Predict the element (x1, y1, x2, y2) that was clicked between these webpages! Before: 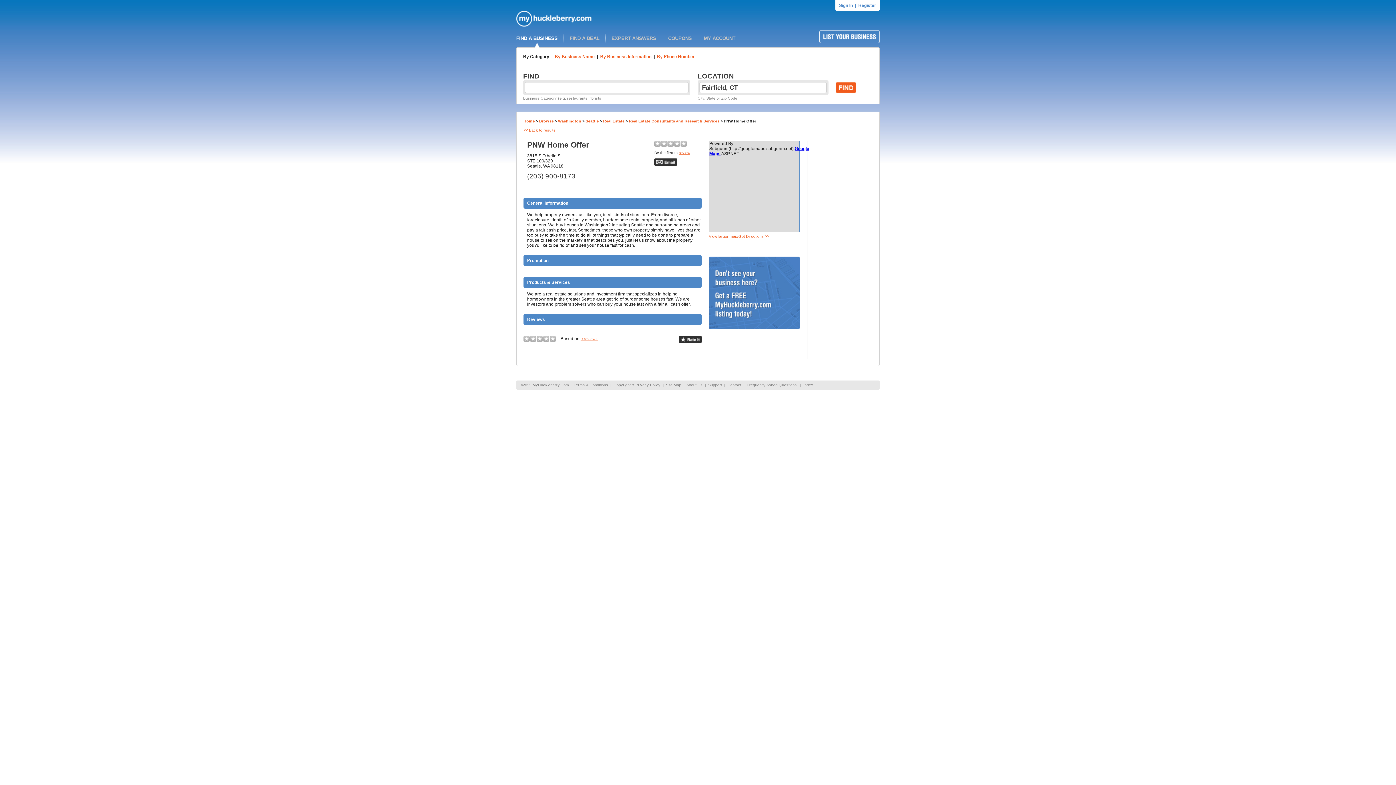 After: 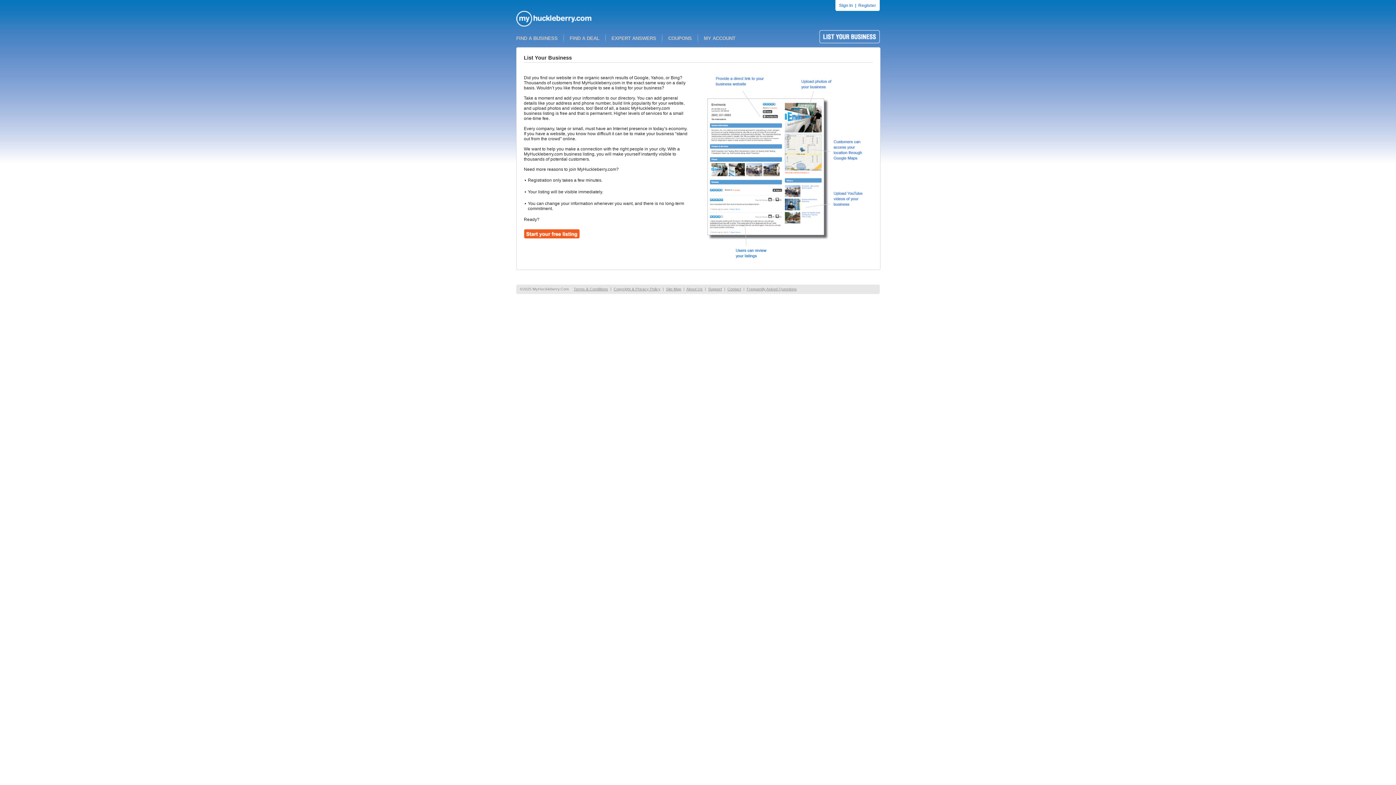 Action: bbox: (819, 39, 880, 44)